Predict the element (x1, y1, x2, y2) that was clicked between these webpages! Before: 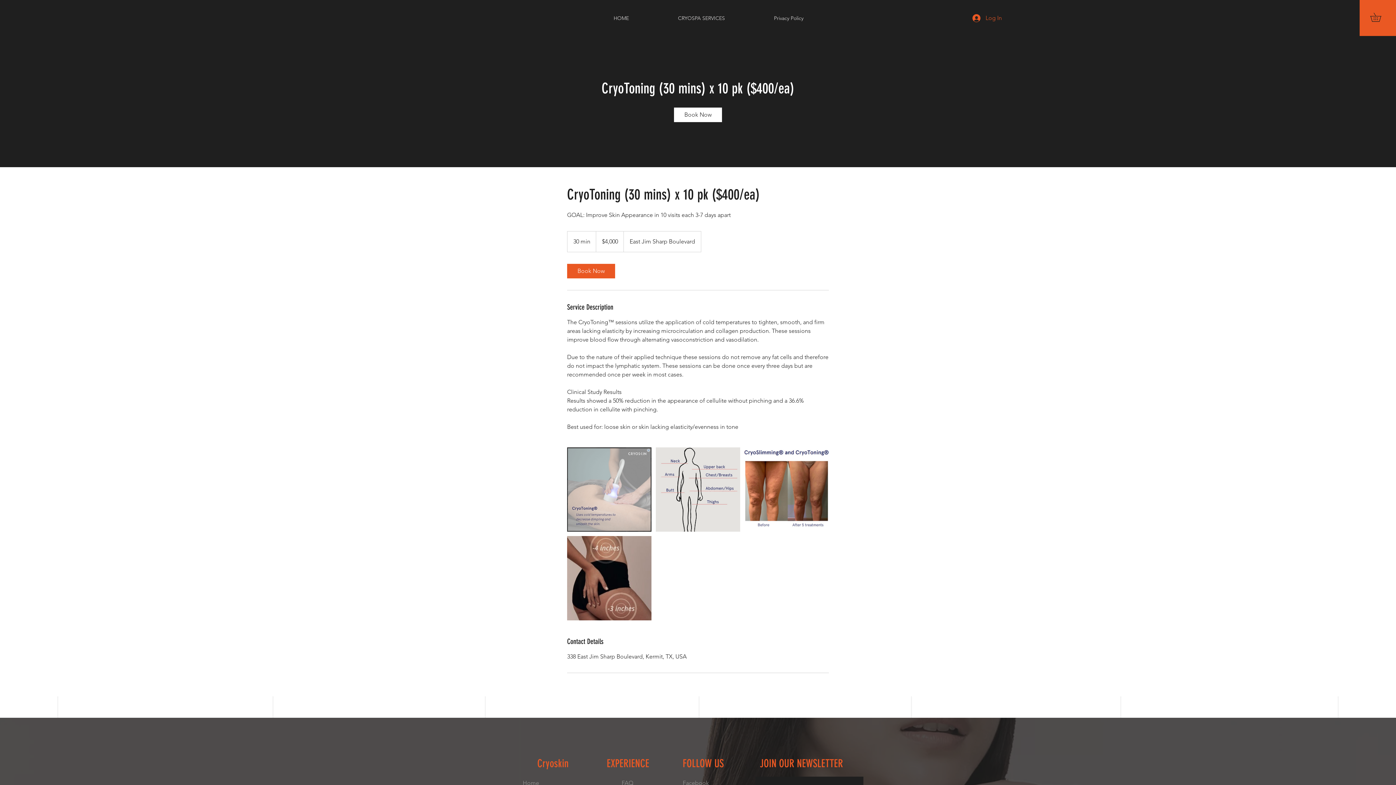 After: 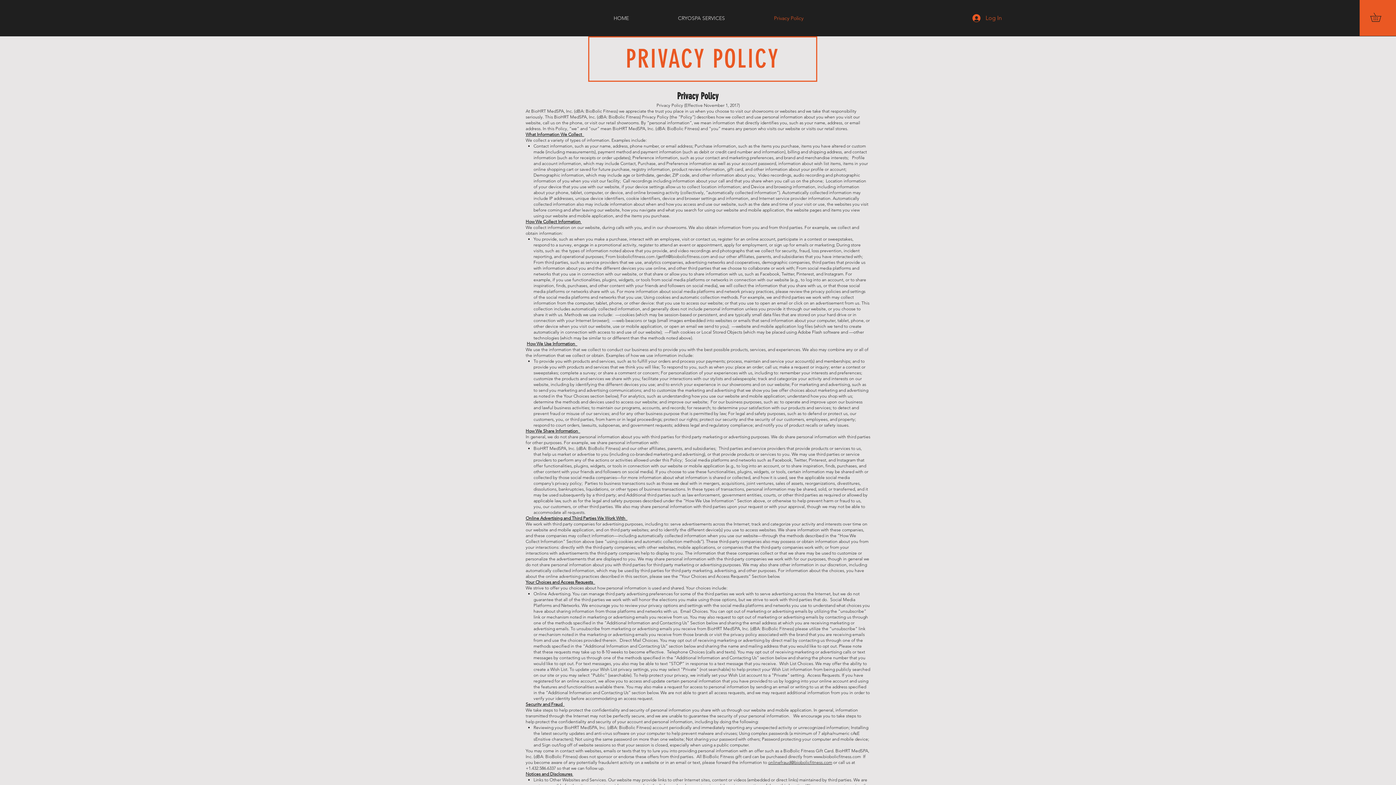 Action: bbox: (768, 9, 847, 27) label: Privacy Policy